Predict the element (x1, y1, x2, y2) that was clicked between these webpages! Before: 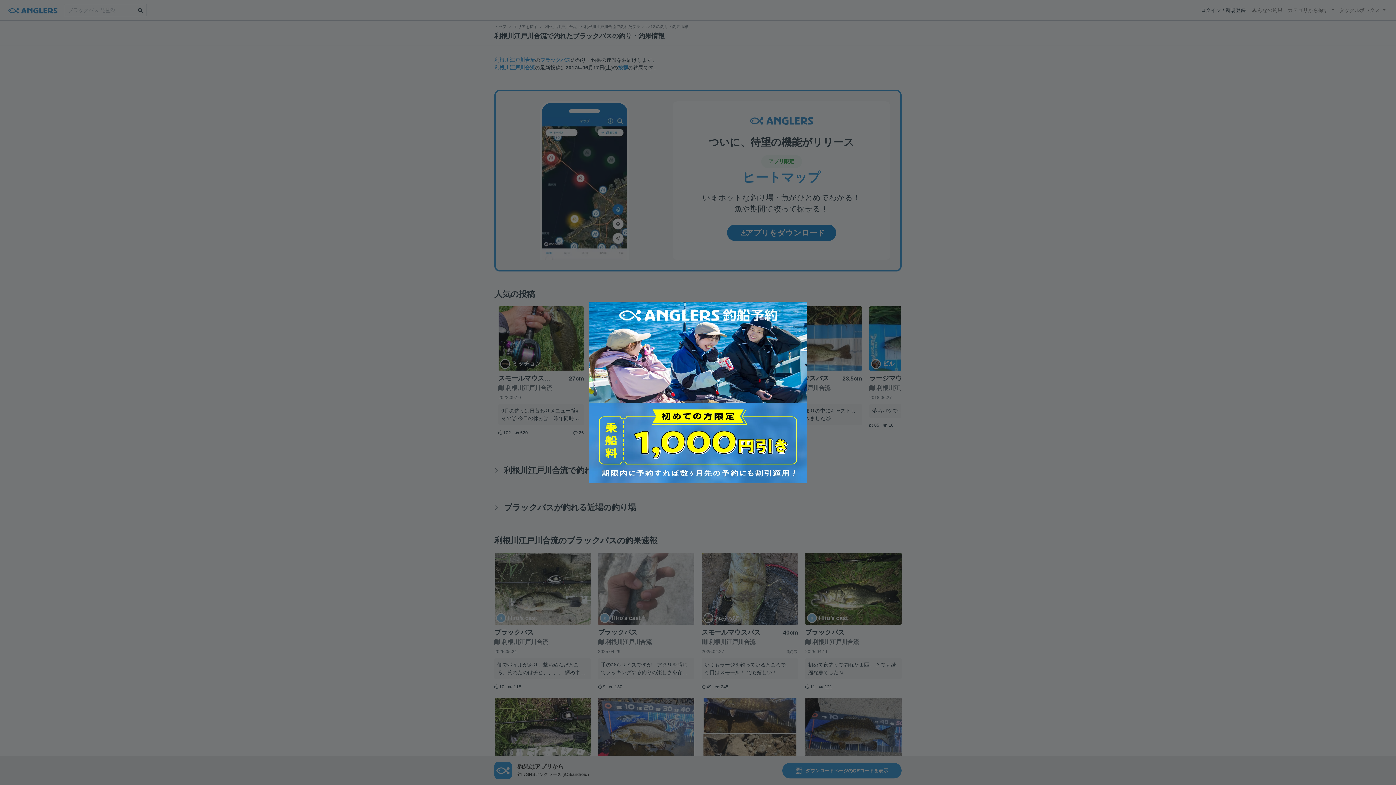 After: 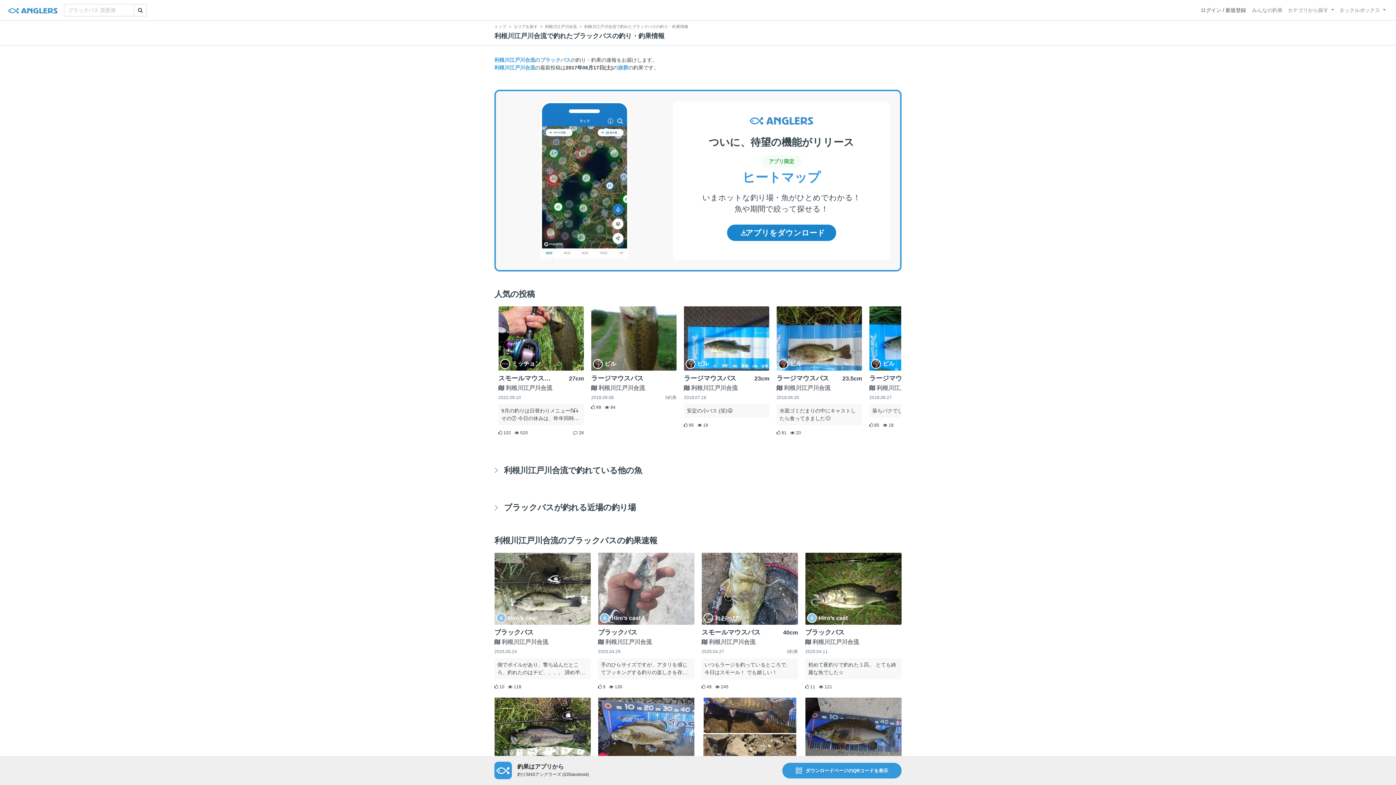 Action: bbox: (581, 294, 814, 490)